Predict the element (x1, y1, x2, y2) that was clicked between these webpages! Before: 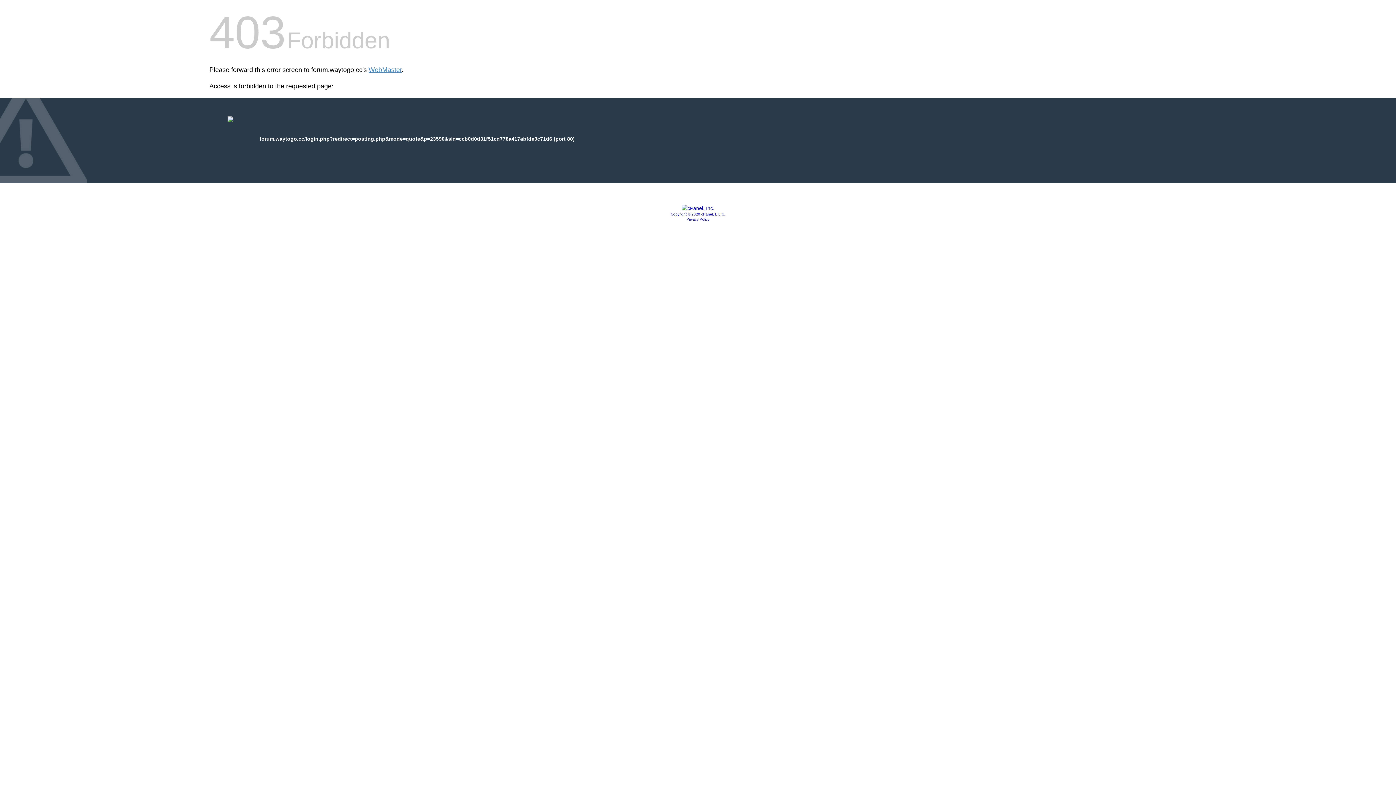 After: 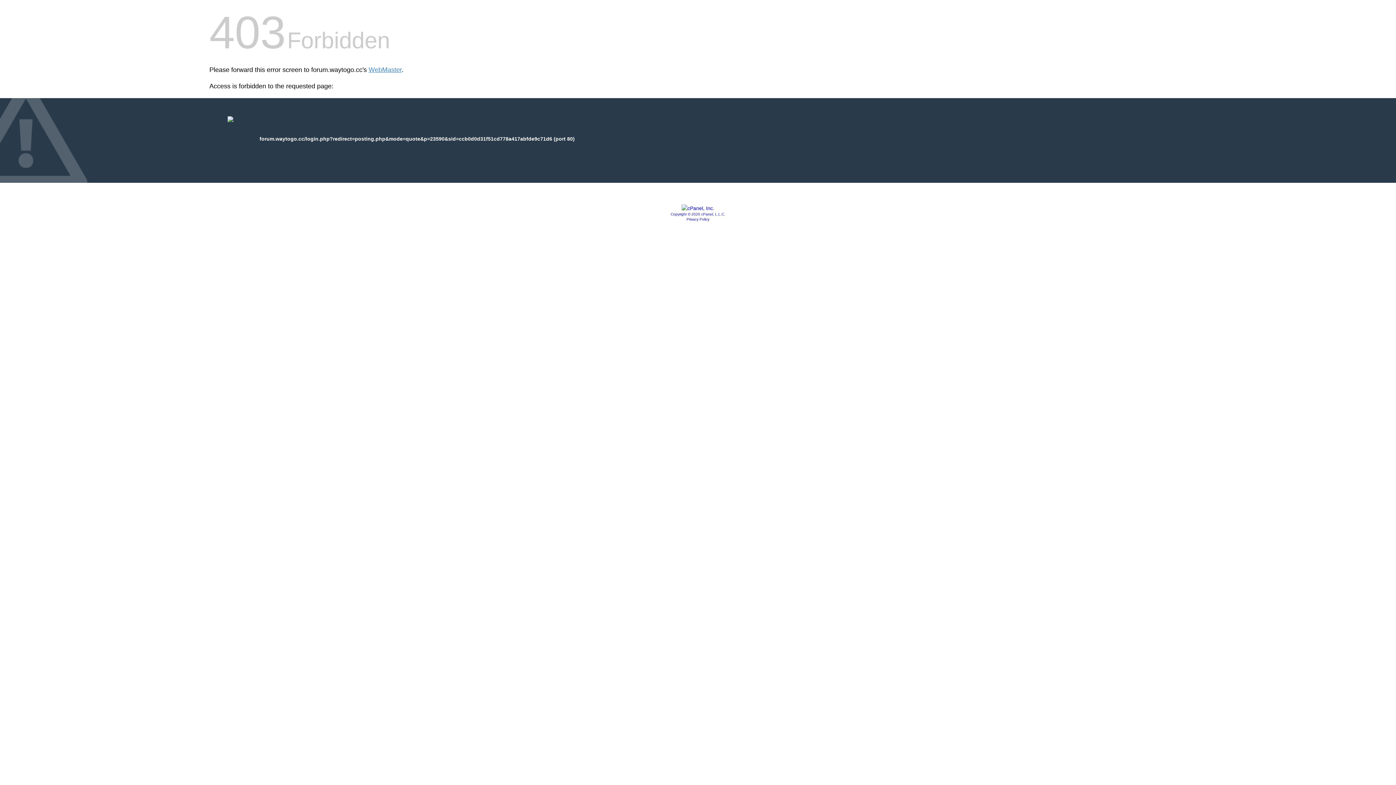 Action: label: Privacy Policy bbox: (686, 217, 709, 221)